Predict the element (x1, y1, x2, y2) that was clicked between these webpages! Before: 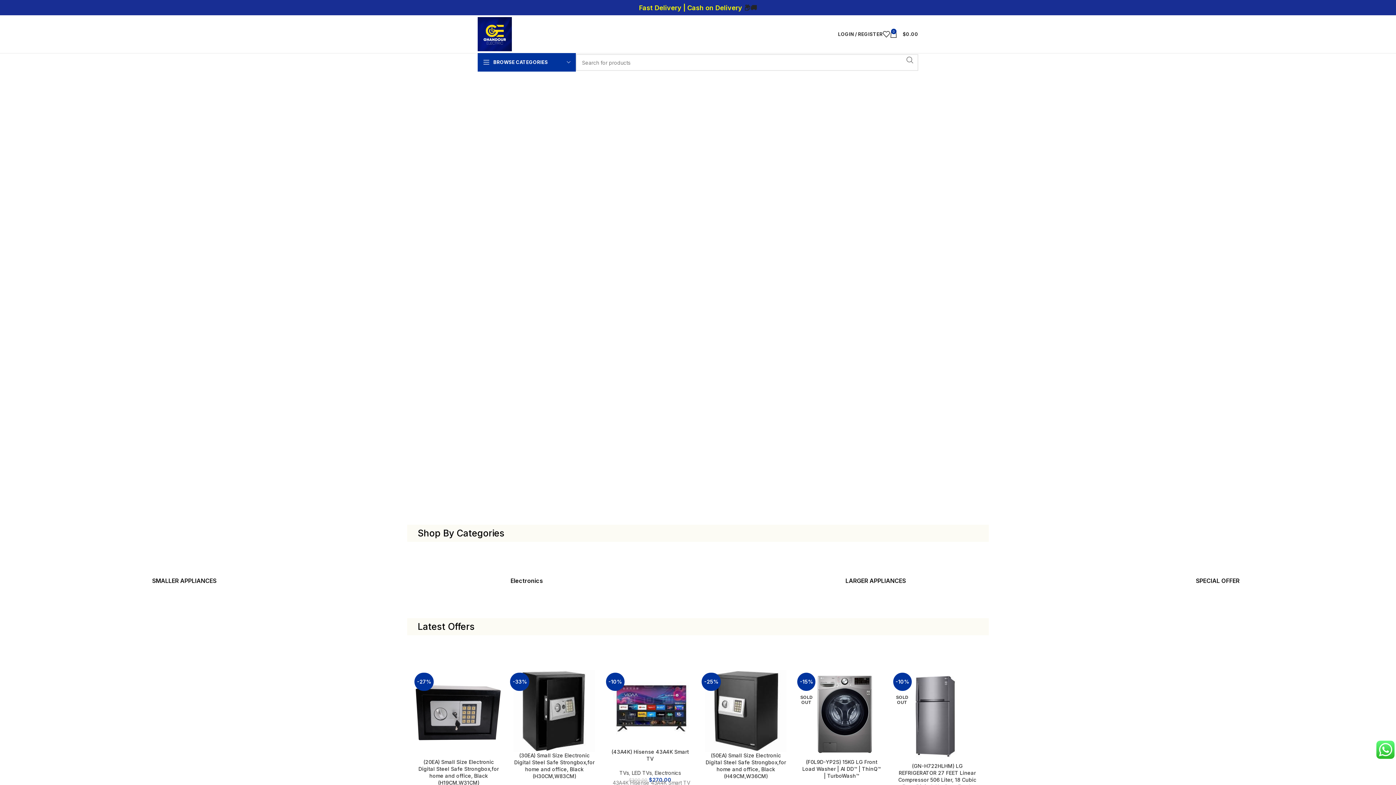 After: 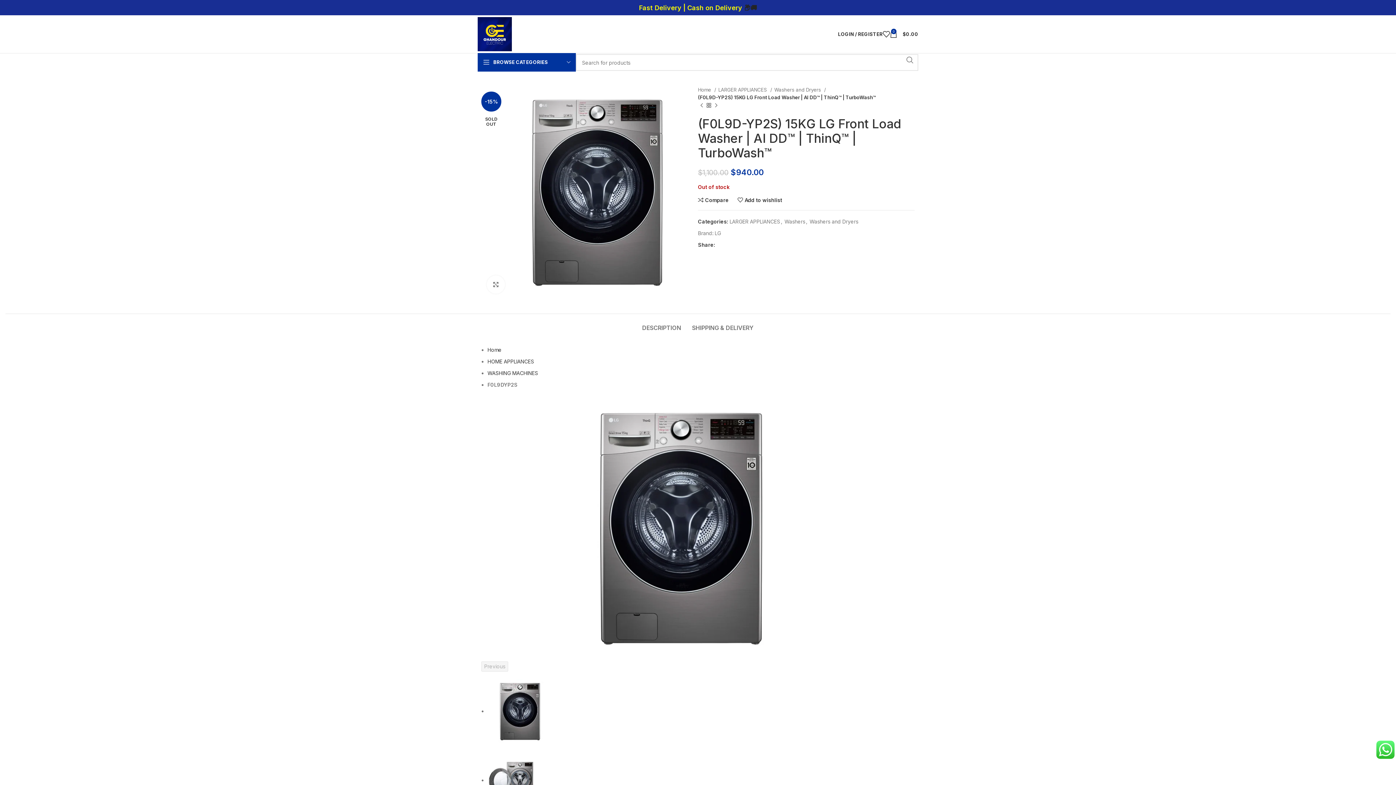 Action: bbox: (802, 759, 881, 779) label: (F0L9D-YP2S) 15KG LG Front Load Washer | AI DD™ | ThinQ™ | TurboWash™